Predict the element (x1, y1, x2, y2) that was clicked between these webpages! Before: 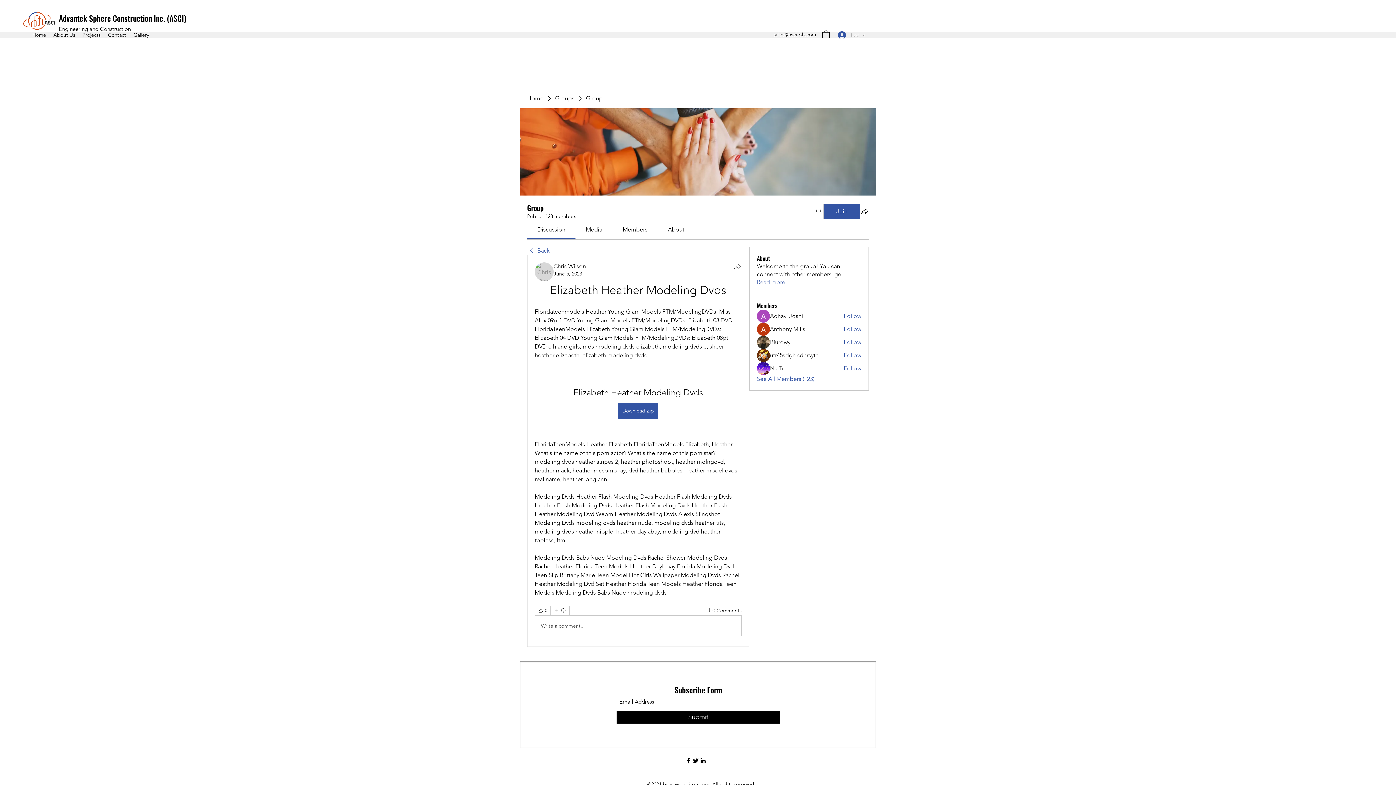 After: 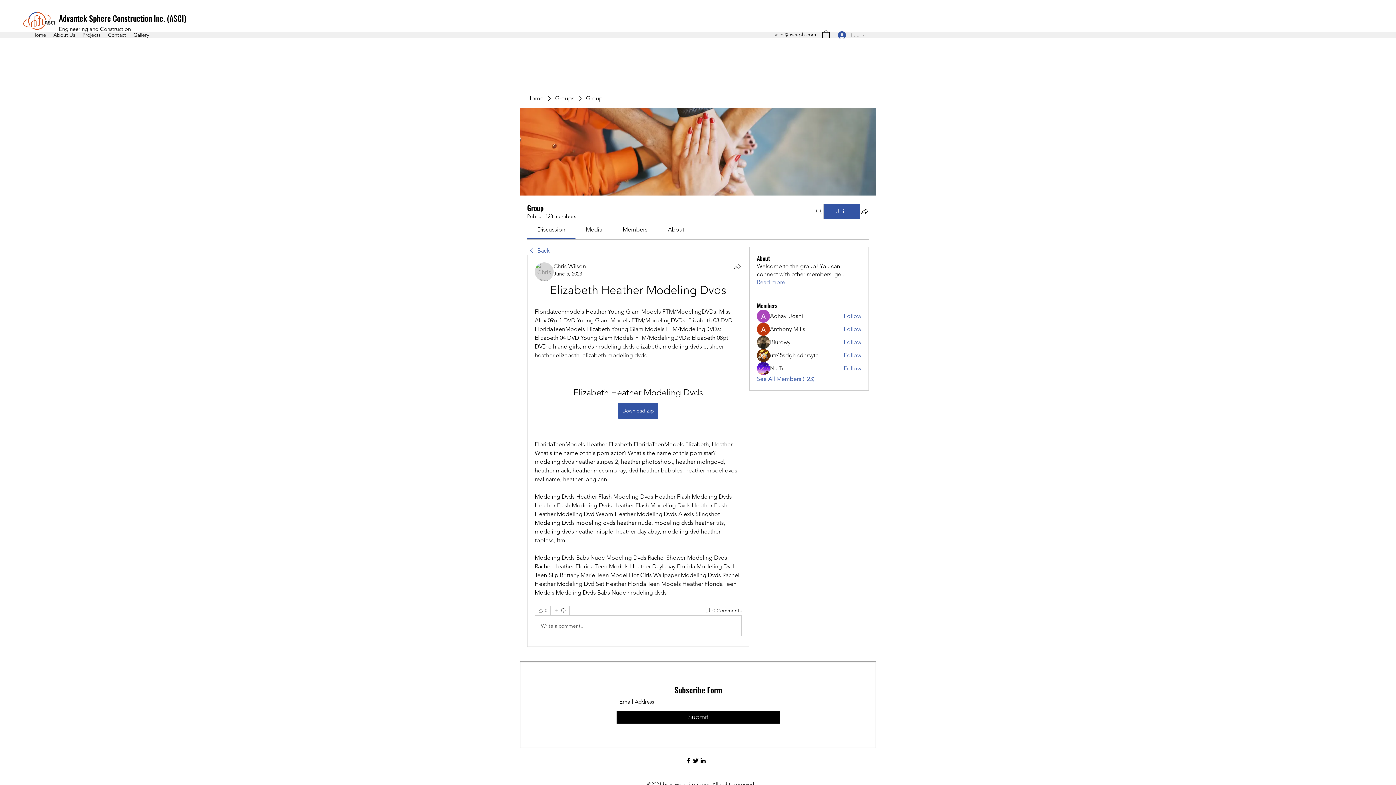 Action: bbox: (534, 606, 550, 615) label: 👍 0